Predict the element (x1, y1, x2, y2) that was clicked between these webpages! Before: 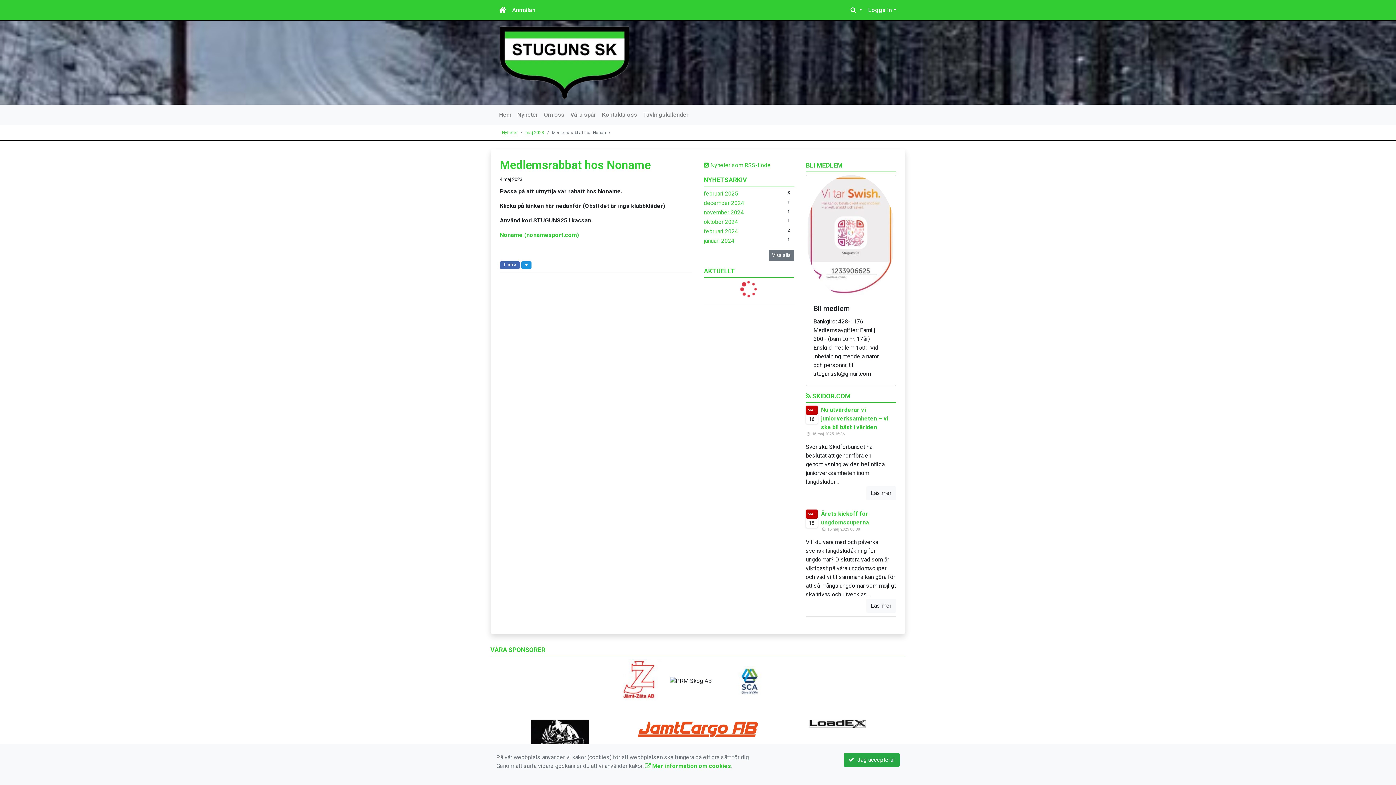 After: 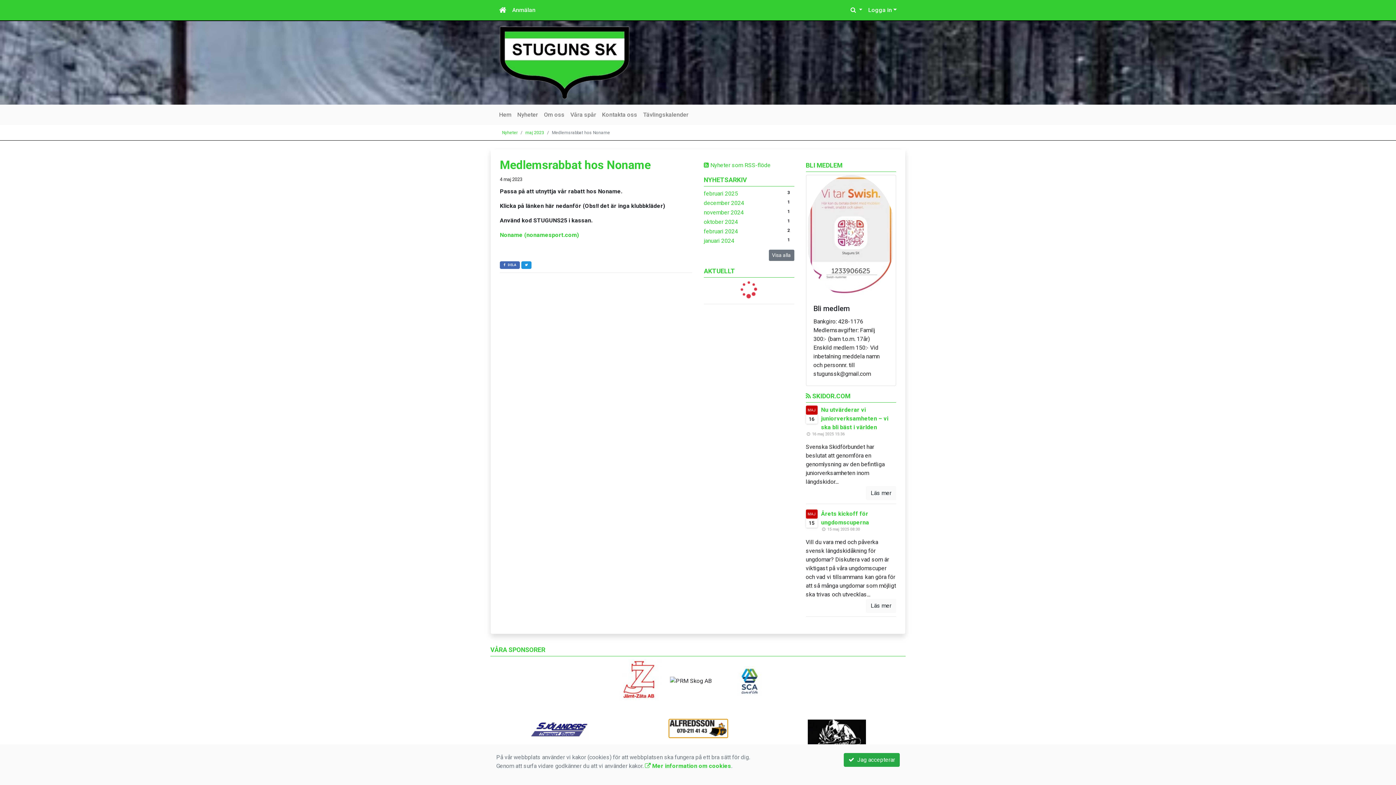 Action: bbox: (774, 720, 898, 737)